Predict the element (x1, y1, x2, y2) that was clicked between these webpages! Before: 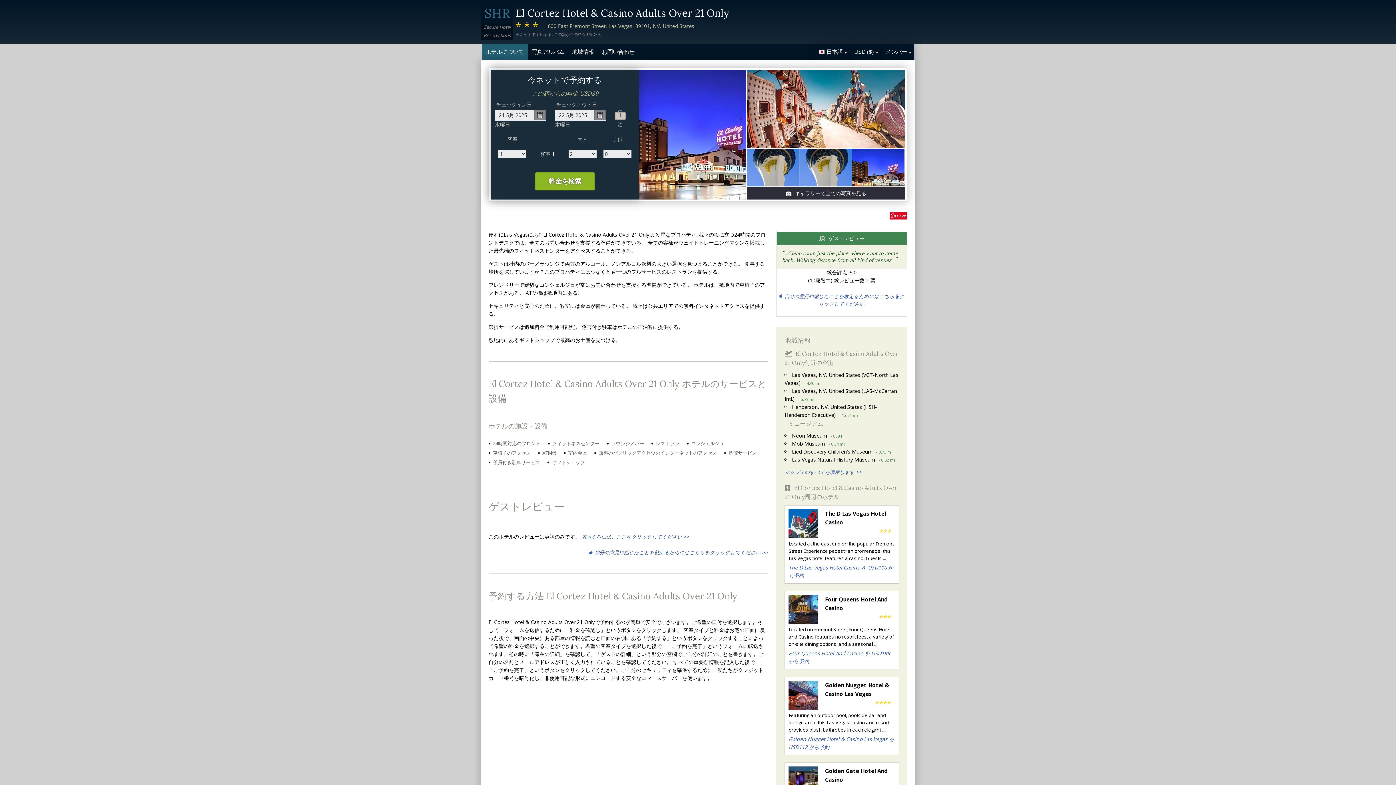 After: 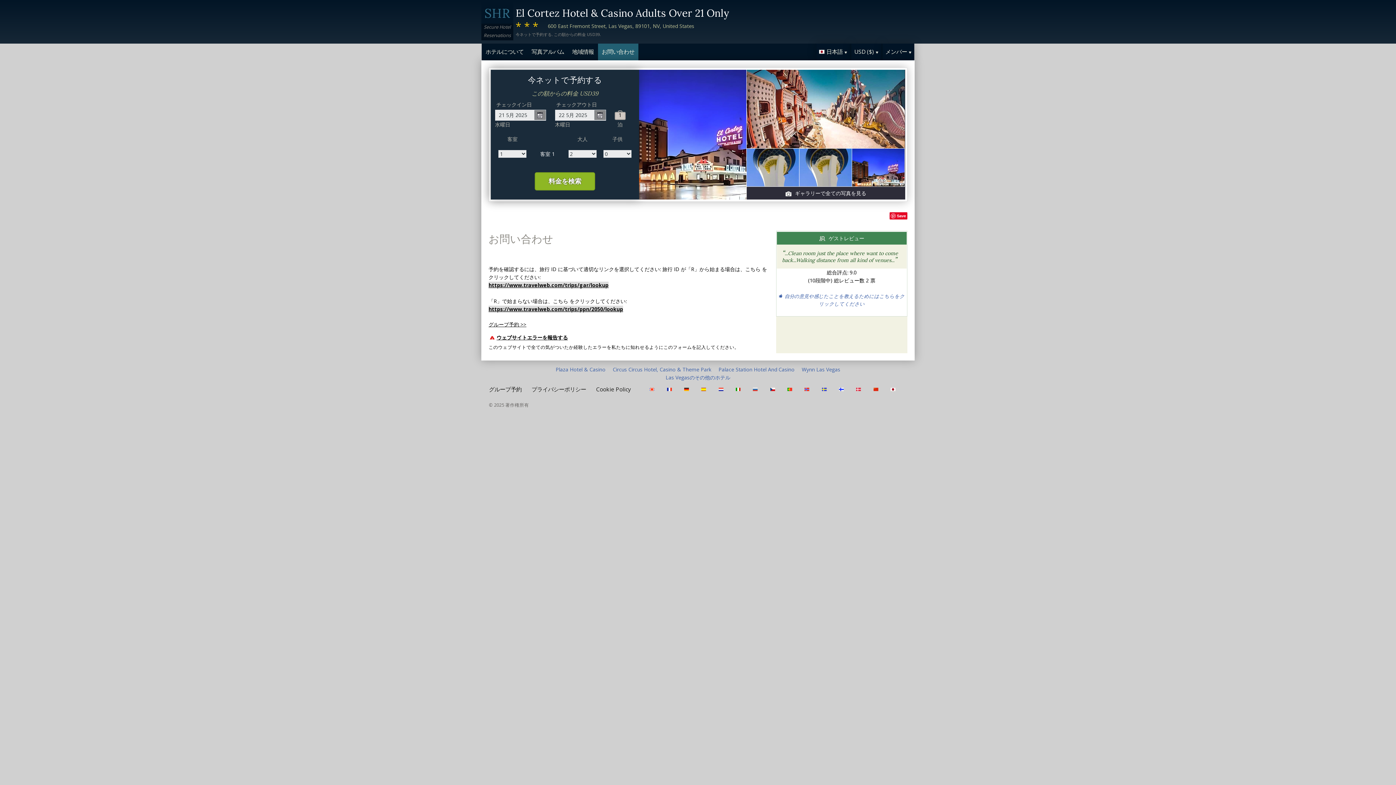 Action: label: お問い合わせ bbox: (598, 44, 638, 59)